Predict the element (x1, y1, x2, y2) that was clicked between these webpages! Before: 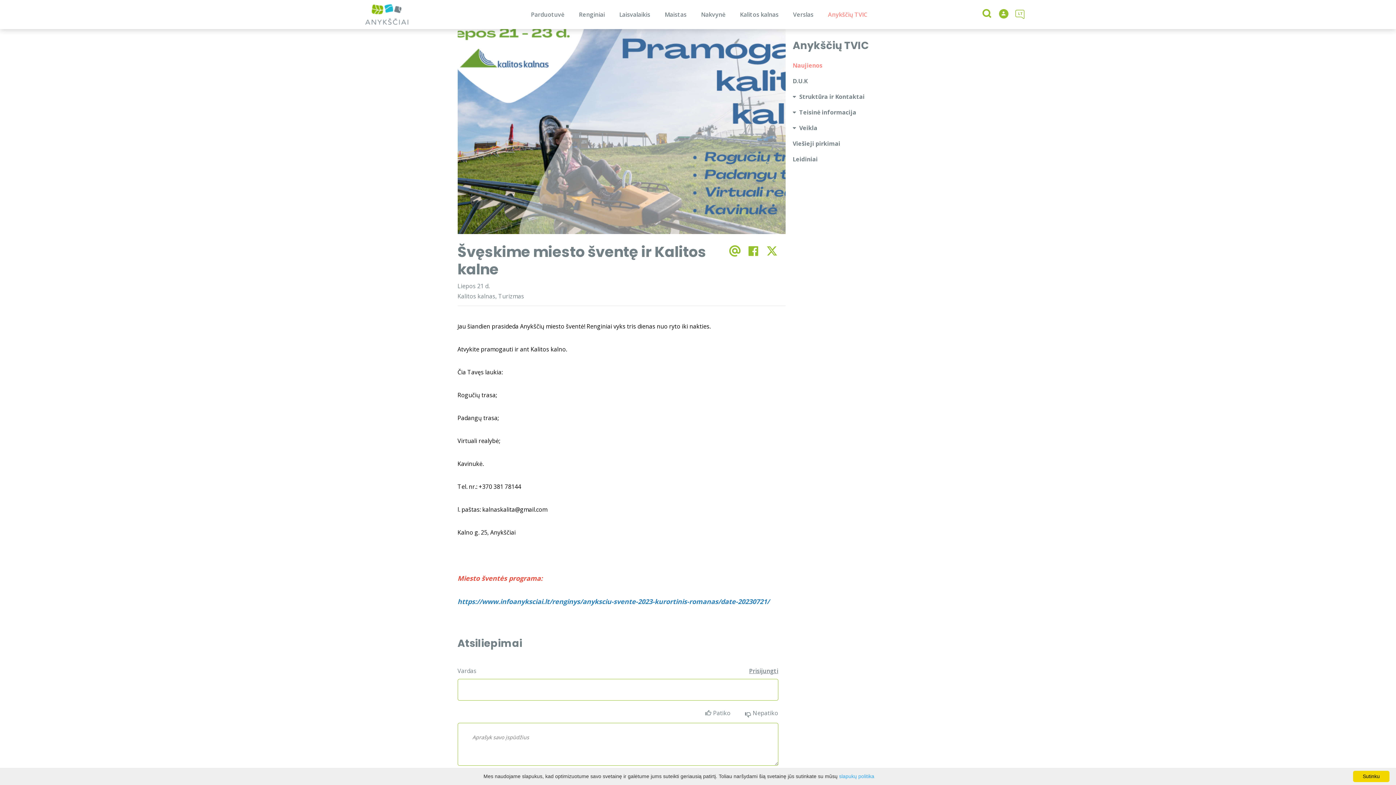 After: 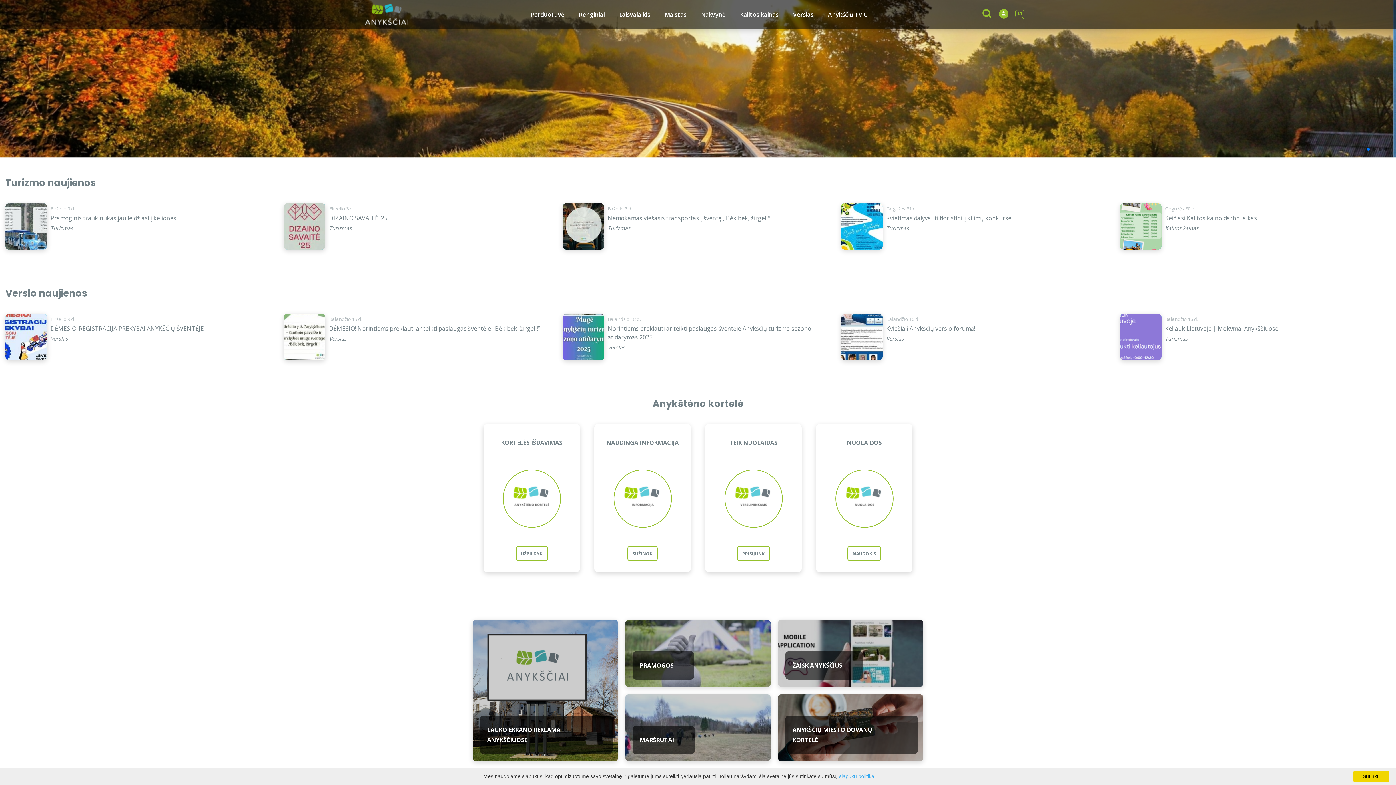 Action: bbox: (365, 4, 408, 24)